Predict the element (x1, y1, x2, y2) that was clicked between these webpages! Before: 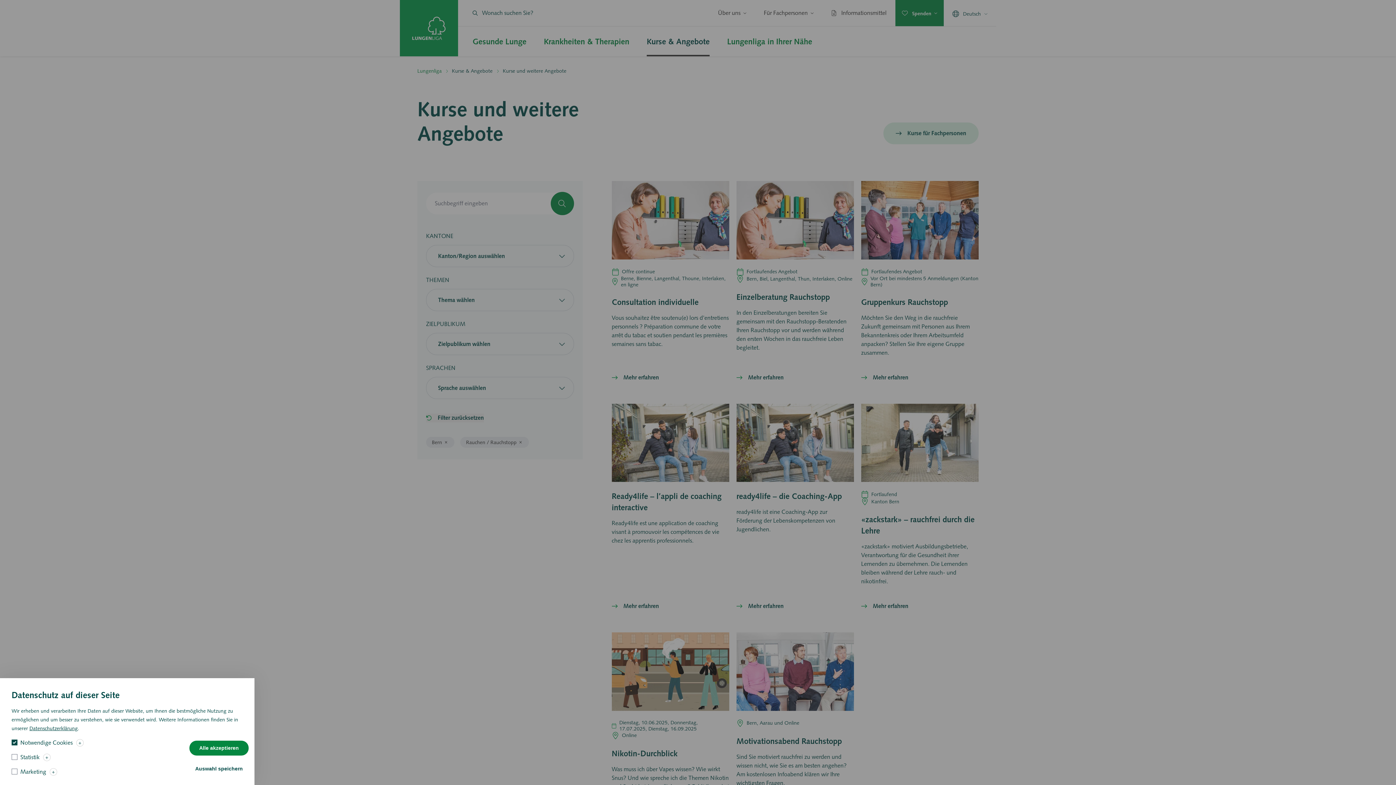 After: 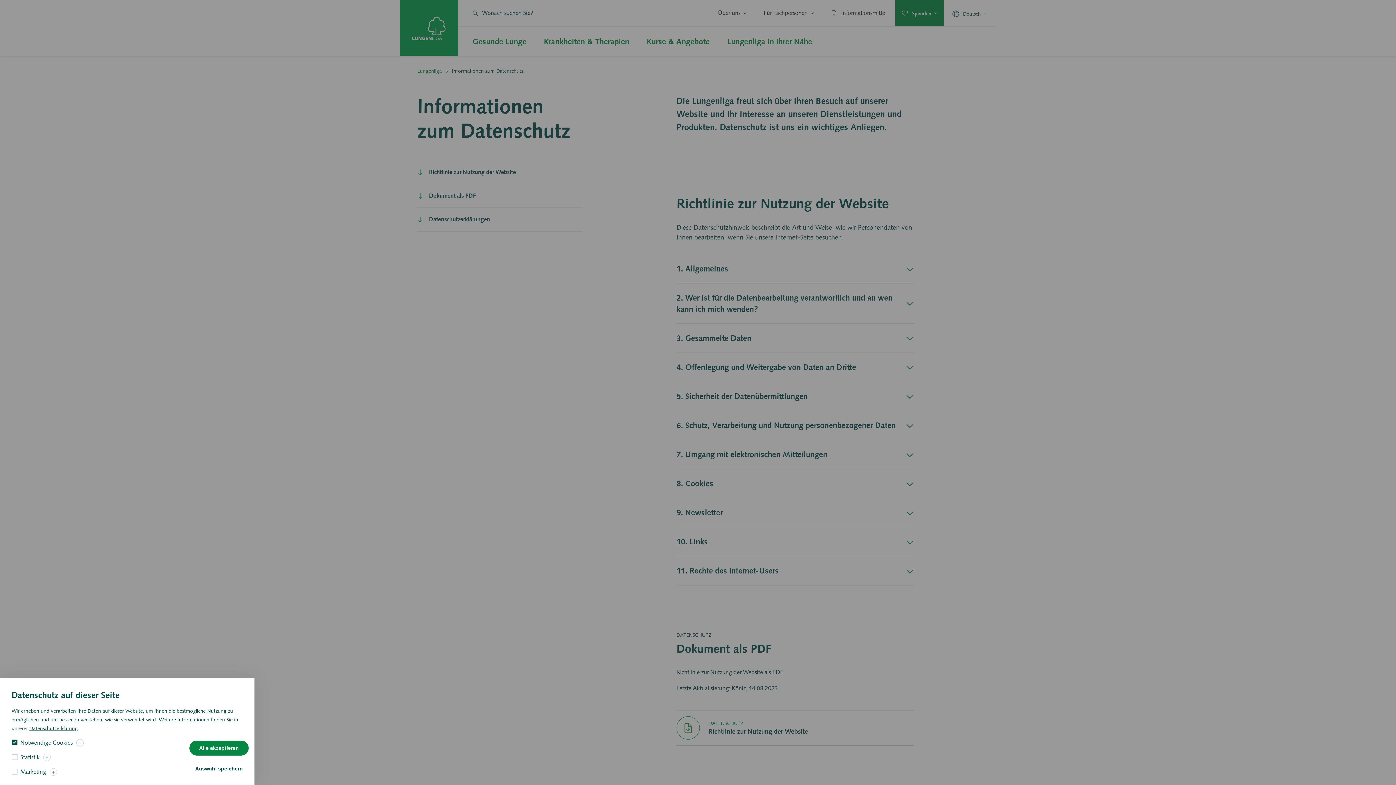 Action: label: Datenschutzerklärung bbox: (29, 725, 77, 732)